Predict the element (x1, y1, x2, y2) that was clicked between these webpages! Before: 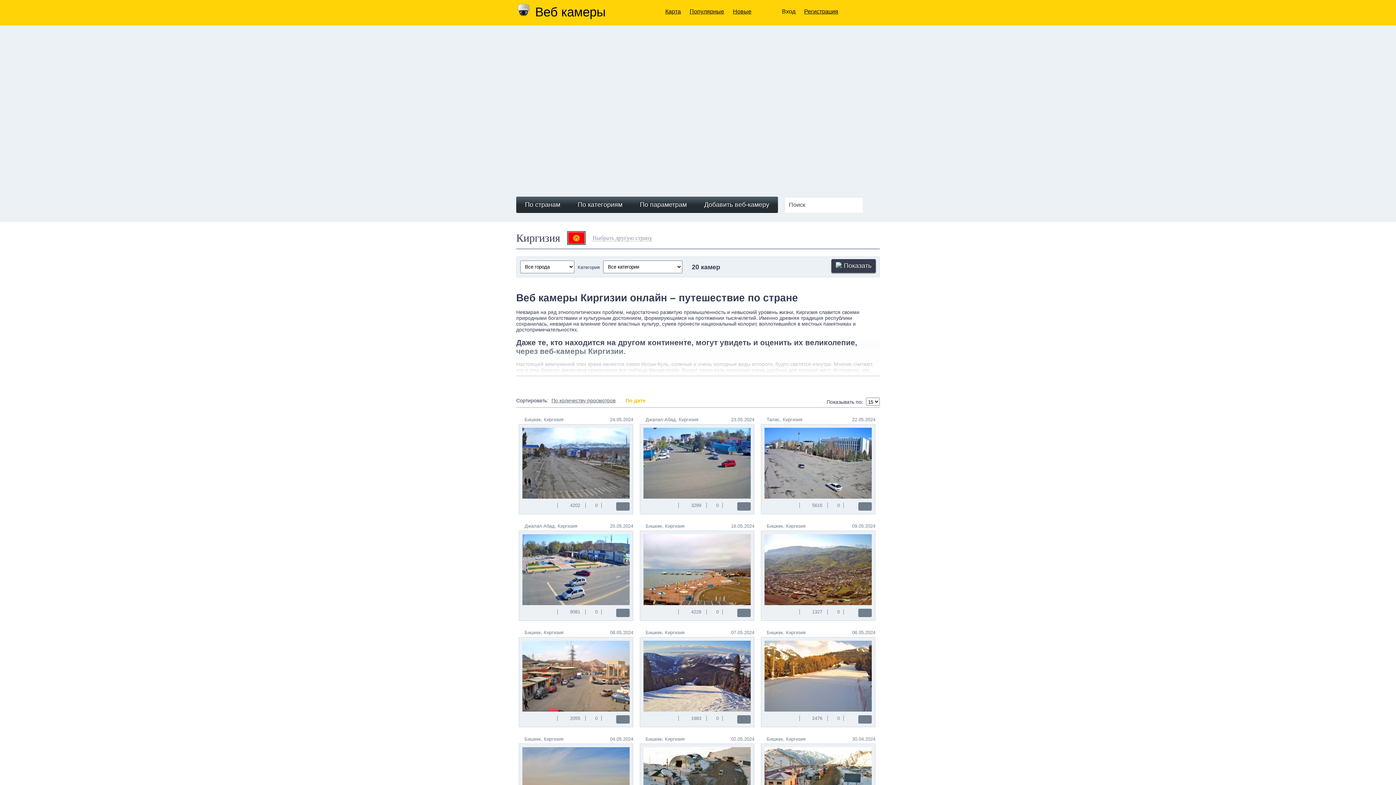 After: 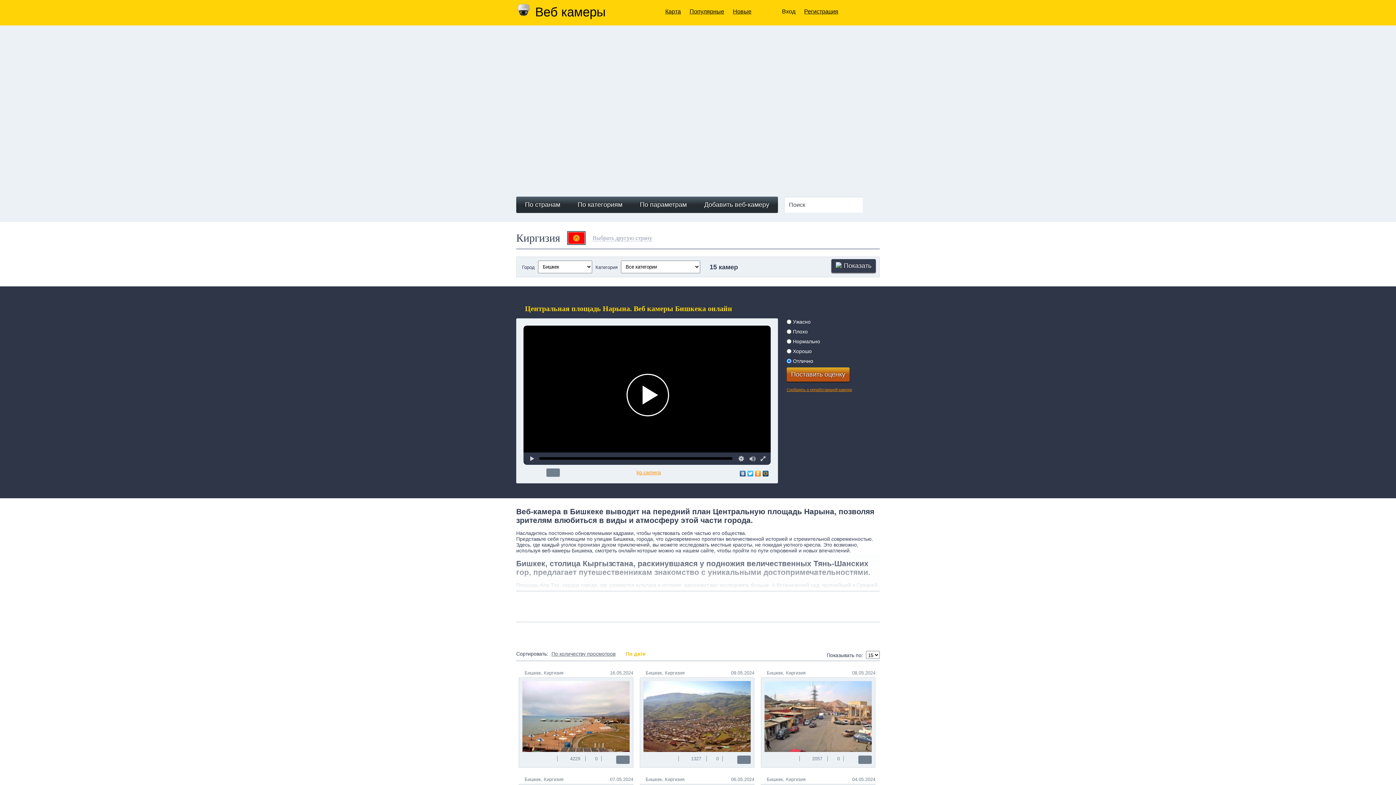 Action: bbox: (522, 494, 629, 500)